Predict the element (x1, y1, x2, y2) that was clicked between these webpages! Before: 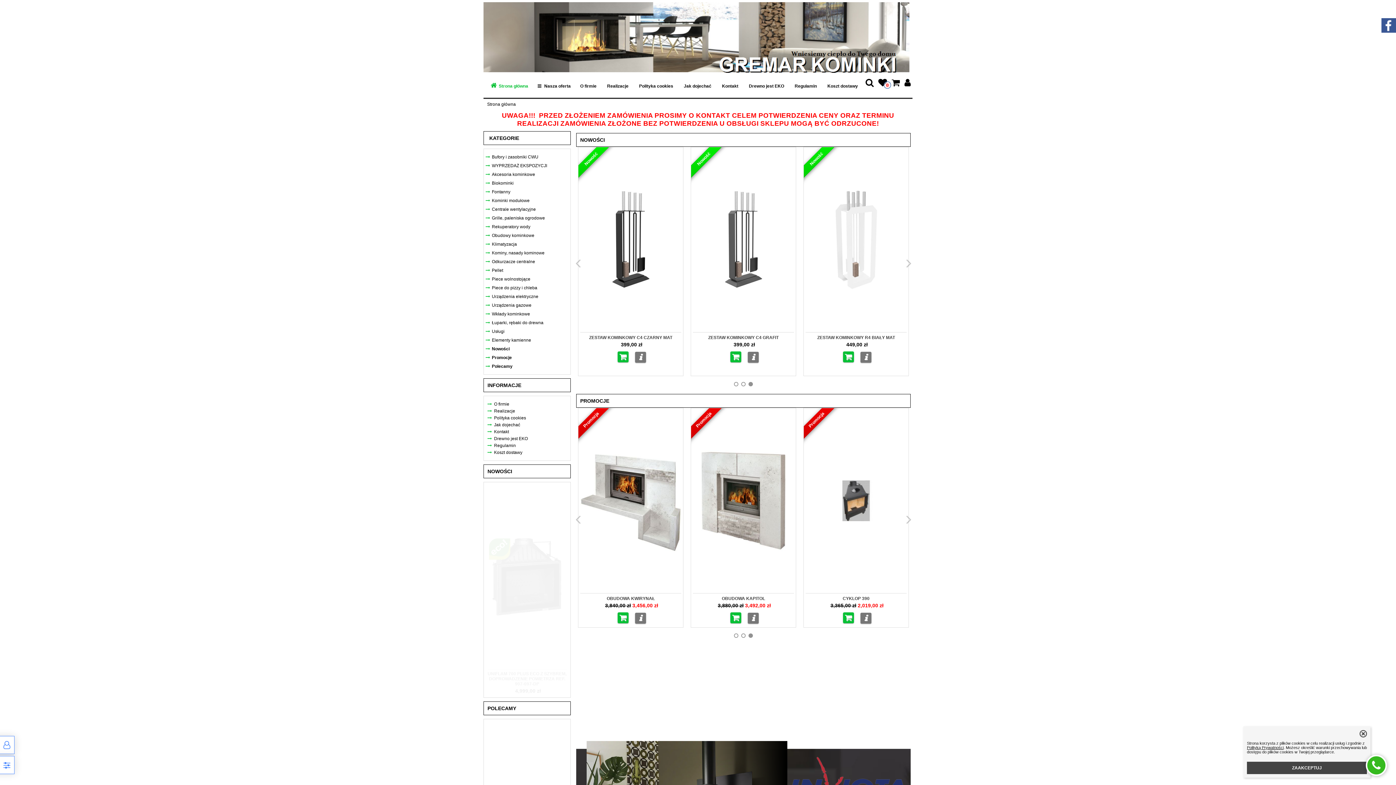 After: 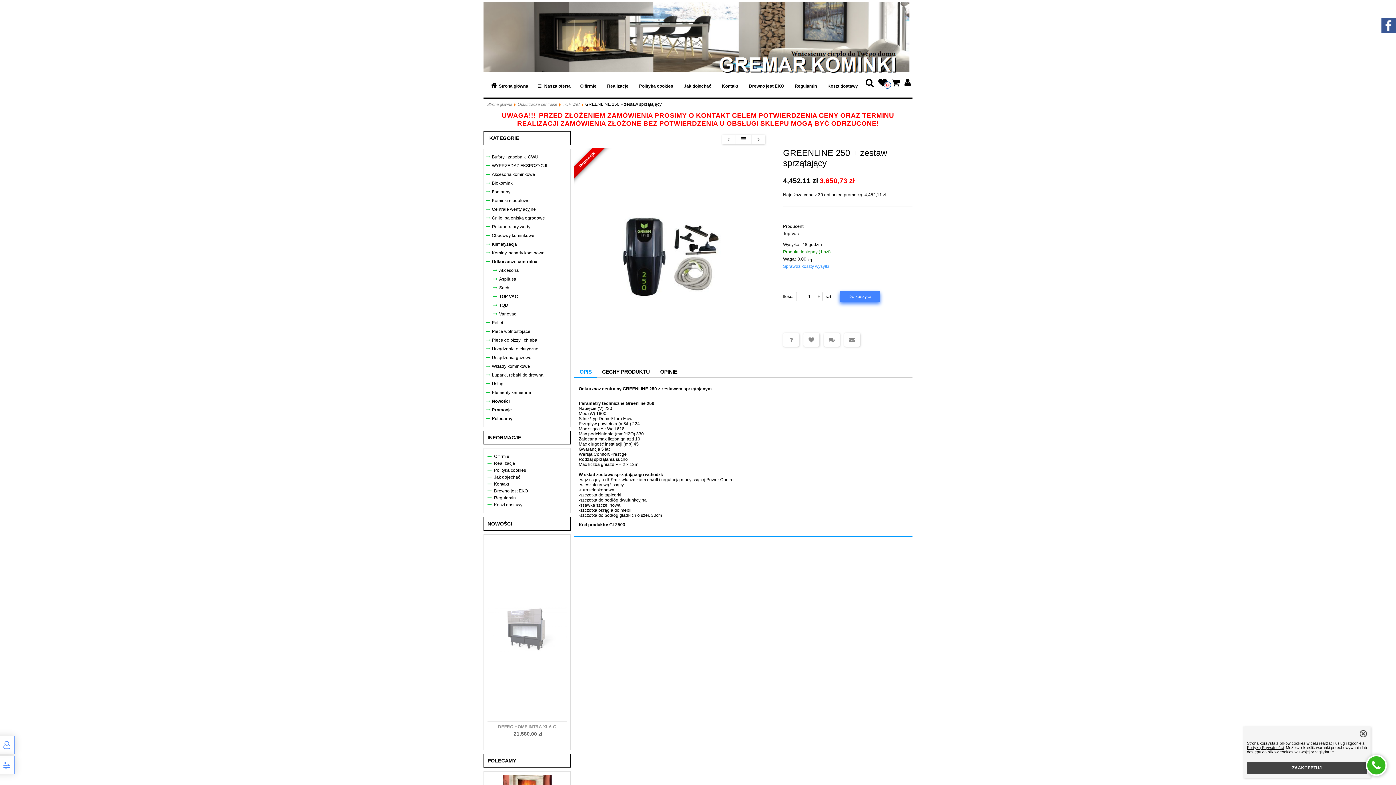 Action: label: GREENLINE 250 + ZESTAW SPRZĄTAJĄCY bbox: (586, 596, 675, 601)